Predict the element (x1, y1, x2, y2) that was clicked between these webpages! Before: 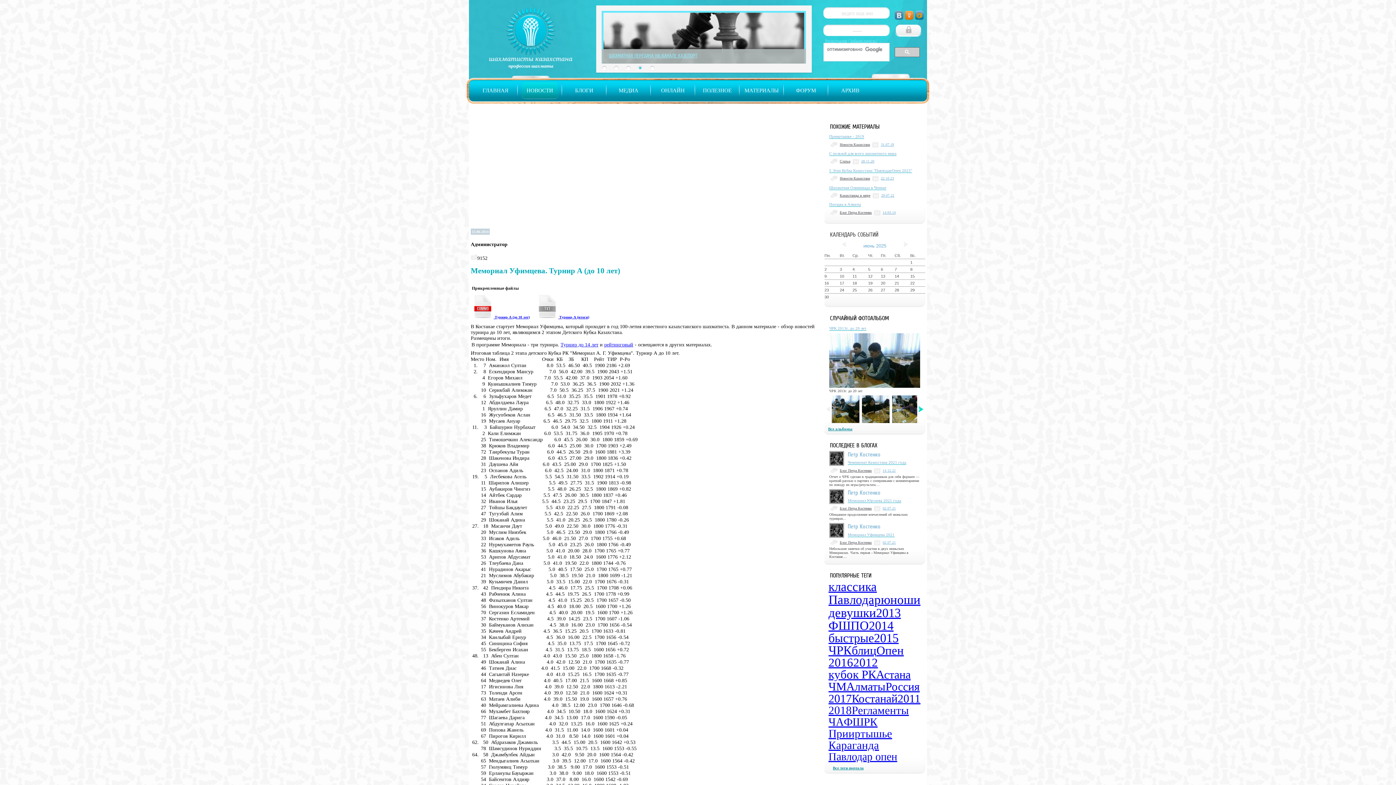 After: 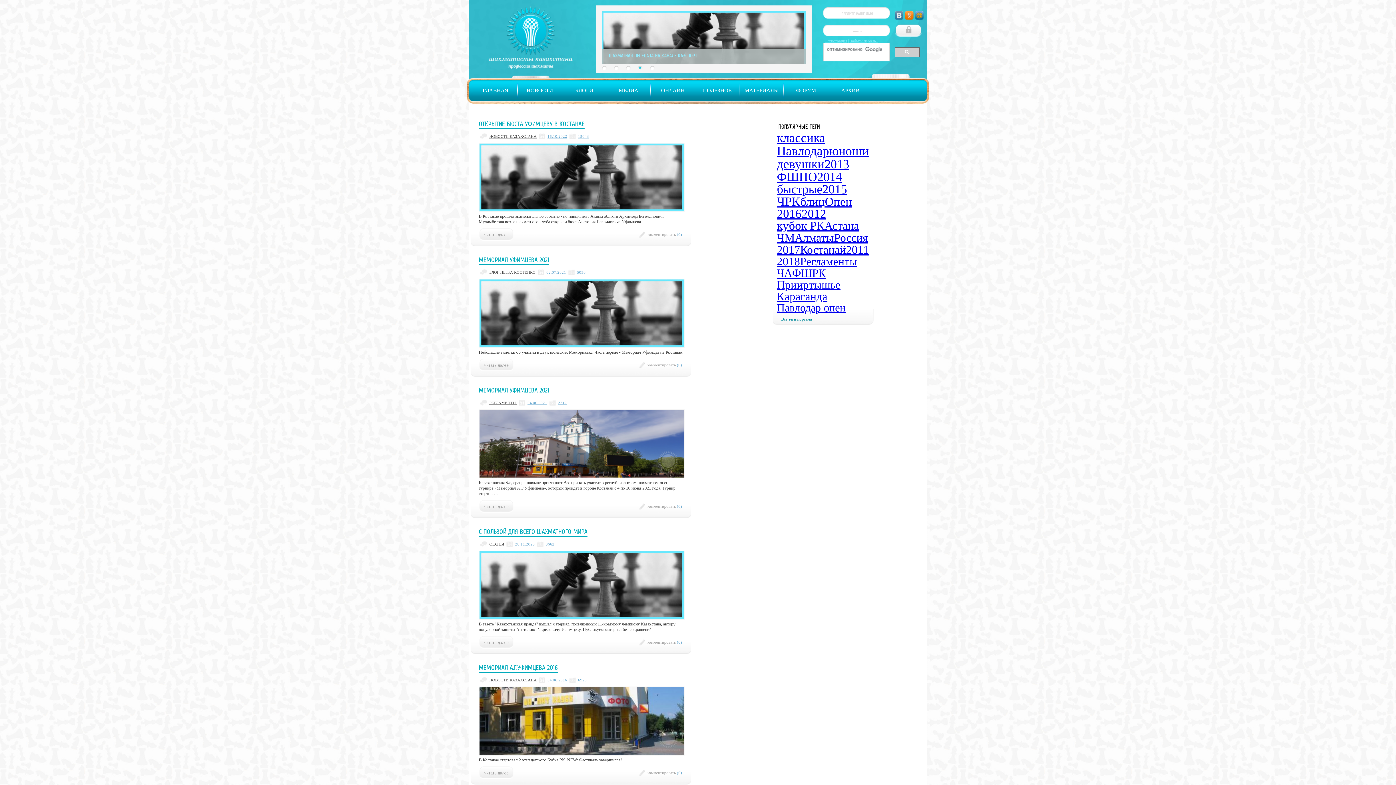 Action: label: Костанай bbox: (852, 692, 897, 705)